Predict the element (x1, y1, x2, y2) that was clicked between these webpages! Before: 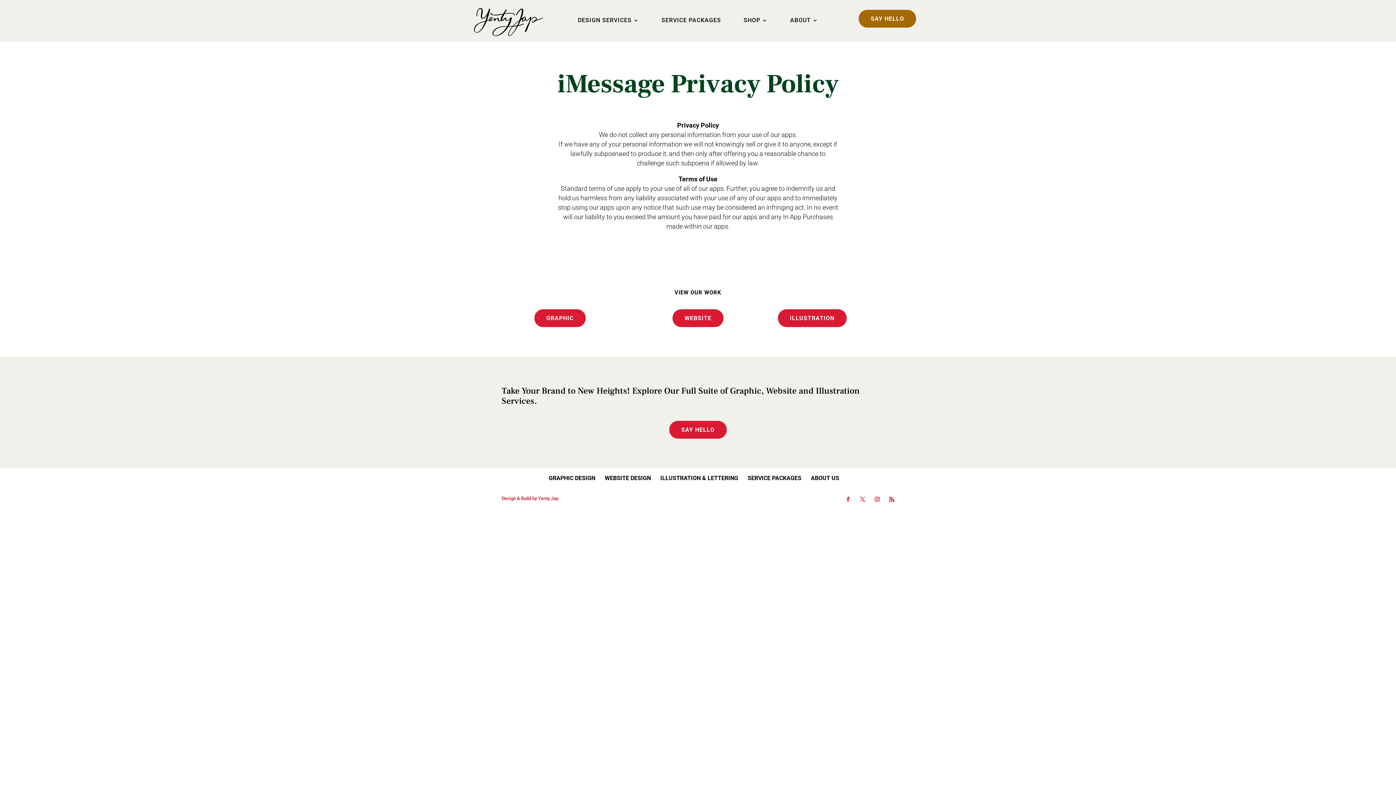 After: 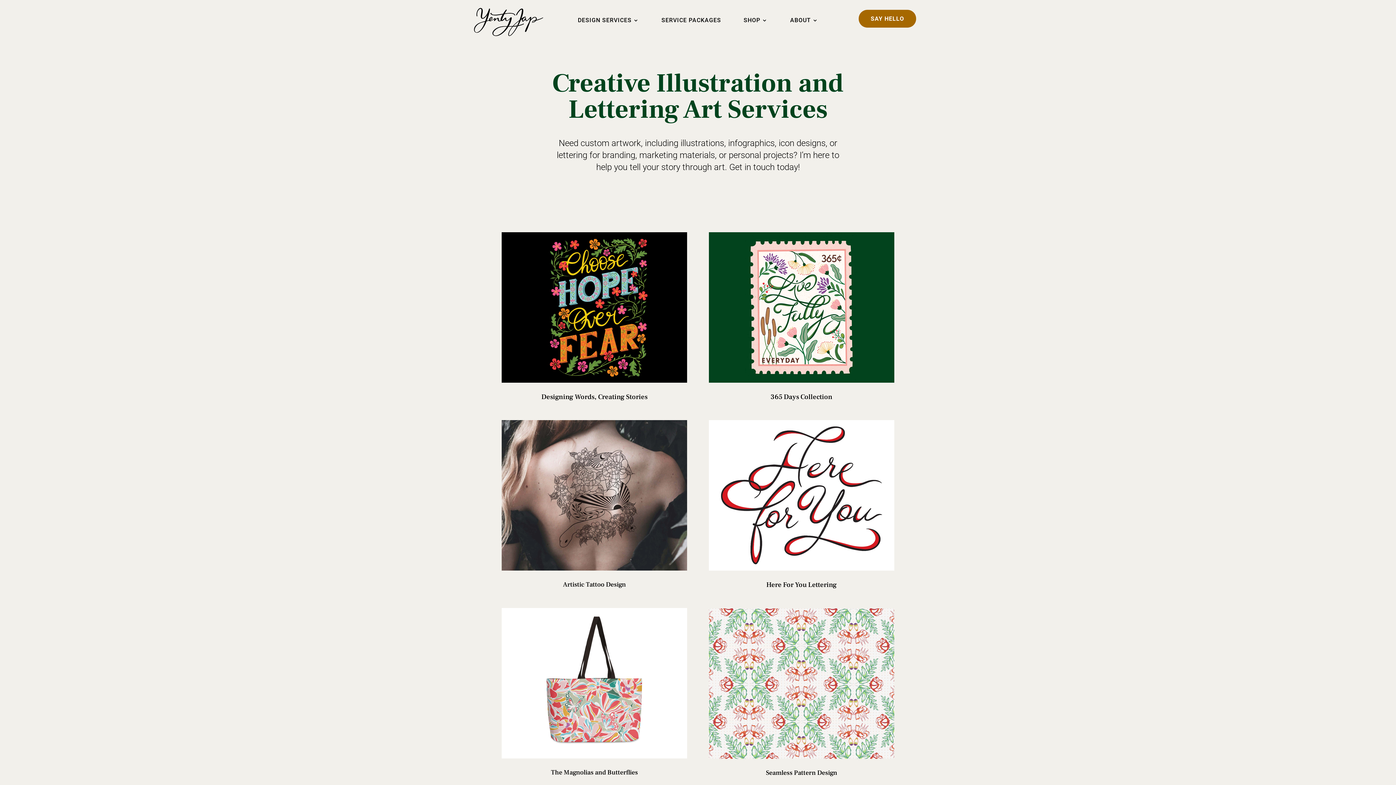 Action: bbox: (778, 309, 846, 327) label: ILLUSTRATION